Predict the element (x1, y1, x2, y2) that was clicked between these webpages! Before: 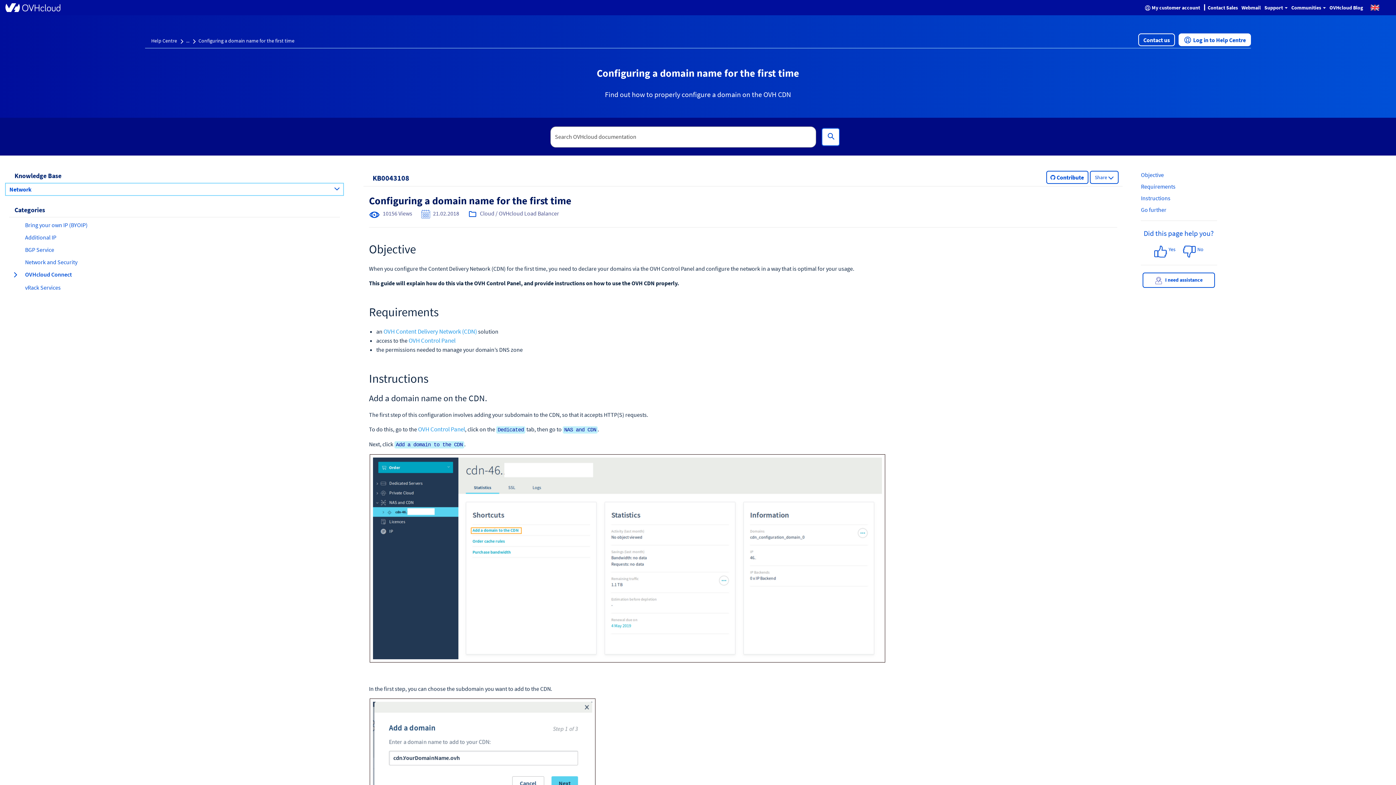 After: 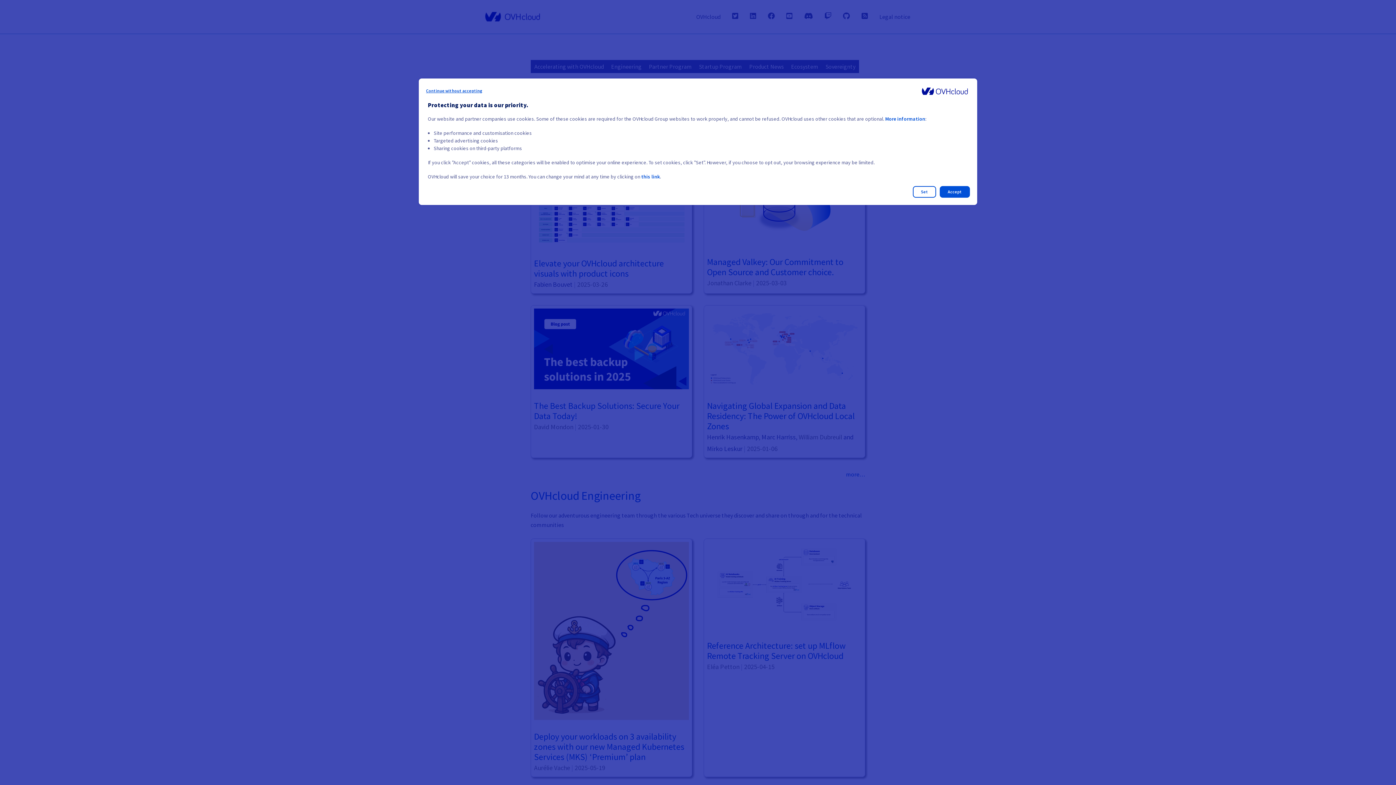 Action: label: OVHcloud Blog bbox: (1328, 0, 1365, 15)